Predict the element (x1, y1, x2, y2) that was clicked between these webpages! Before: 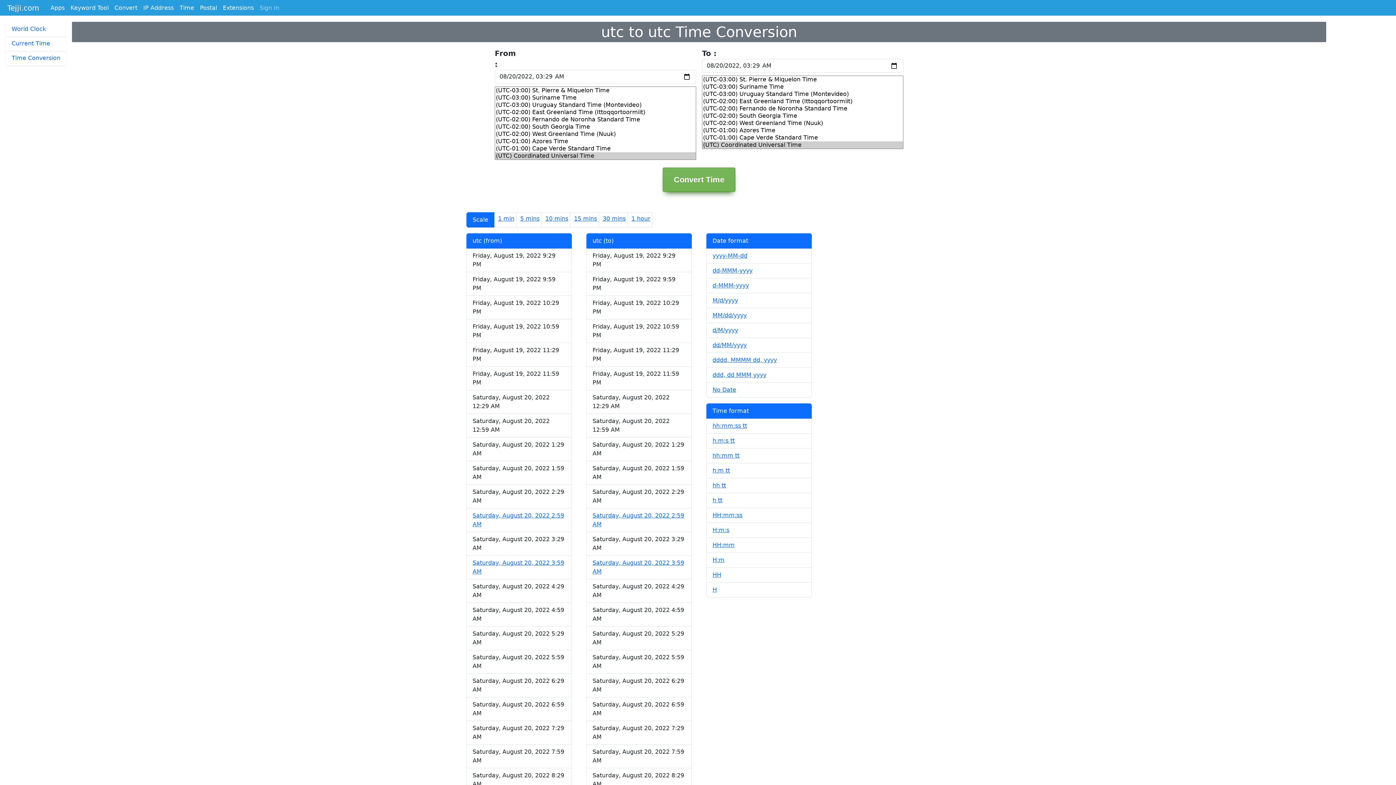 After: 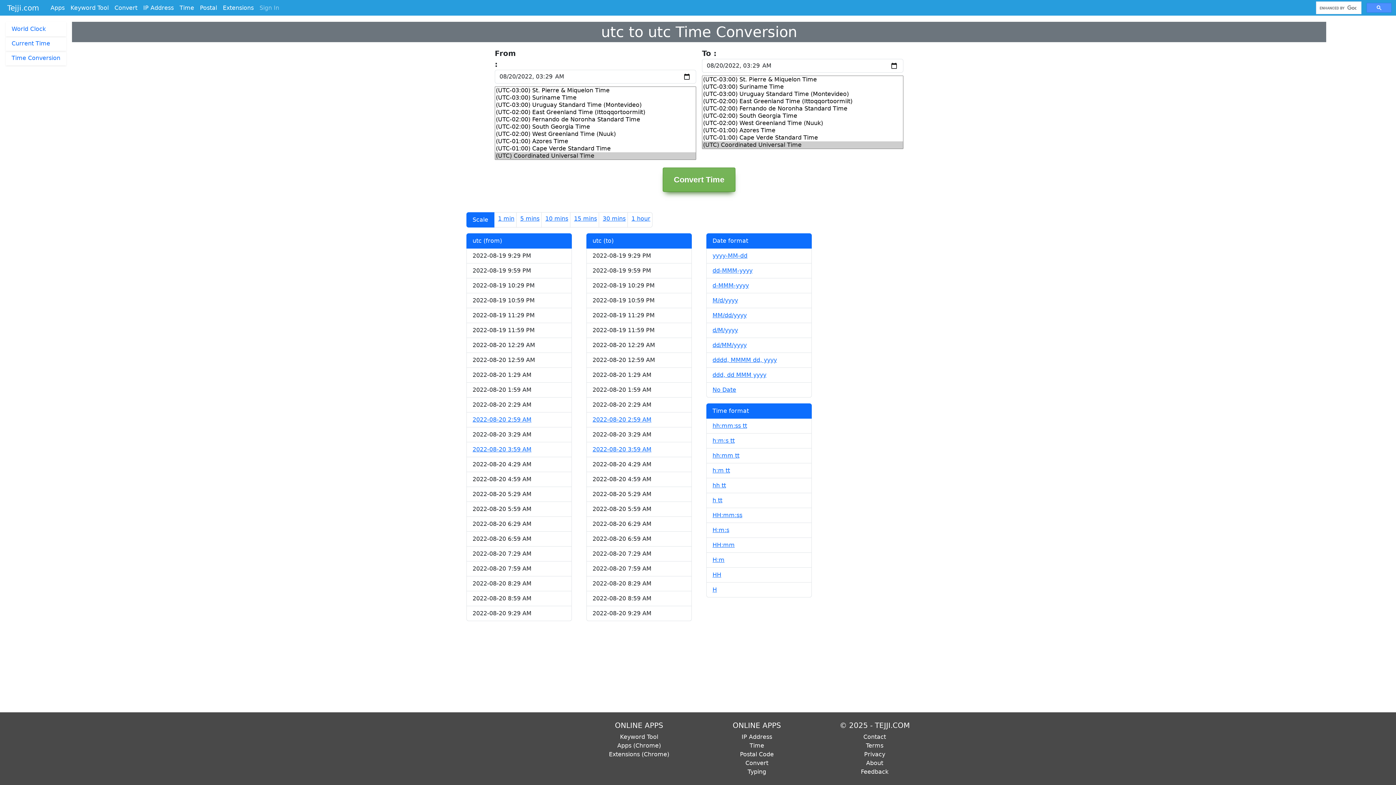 Action: bbox: (712, 252, 747, 259) label: yyyy-MM-dd